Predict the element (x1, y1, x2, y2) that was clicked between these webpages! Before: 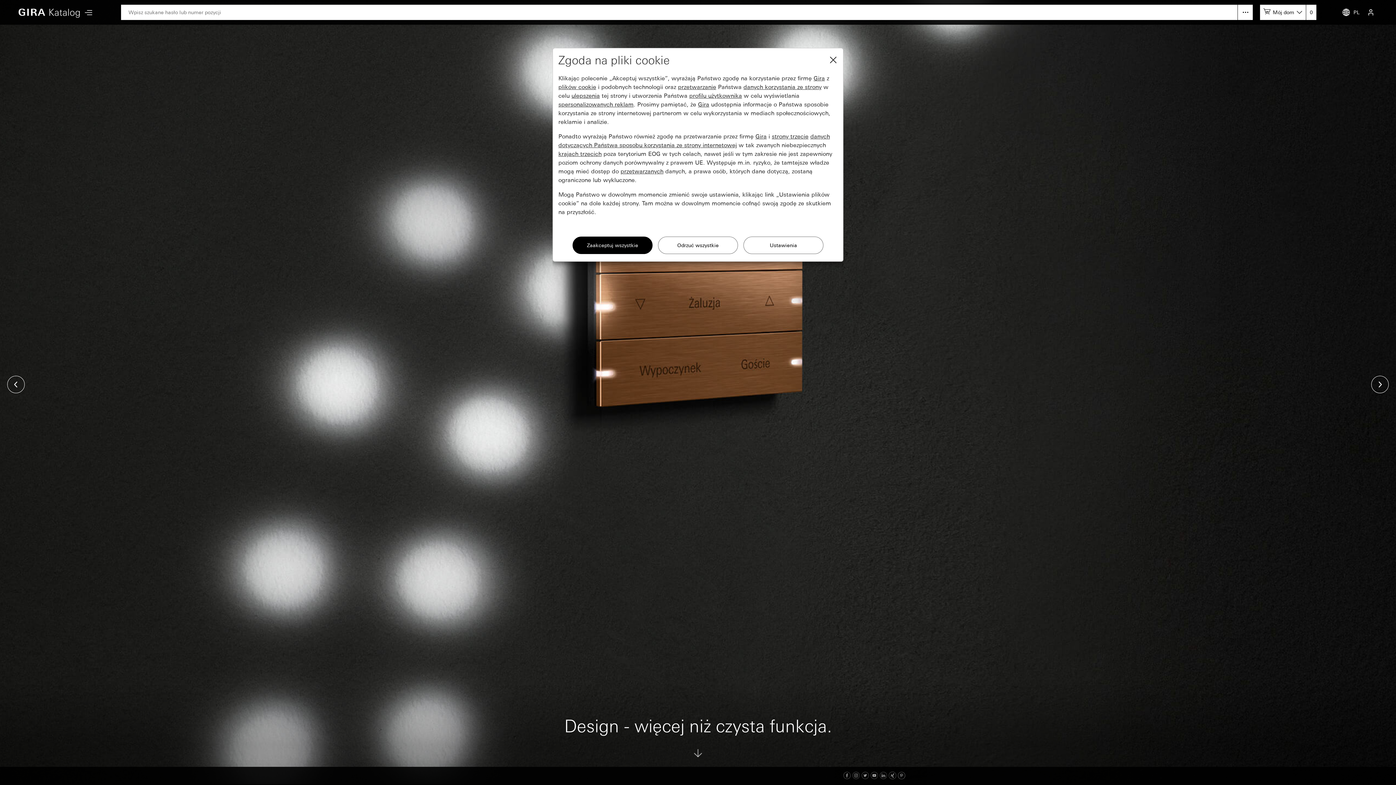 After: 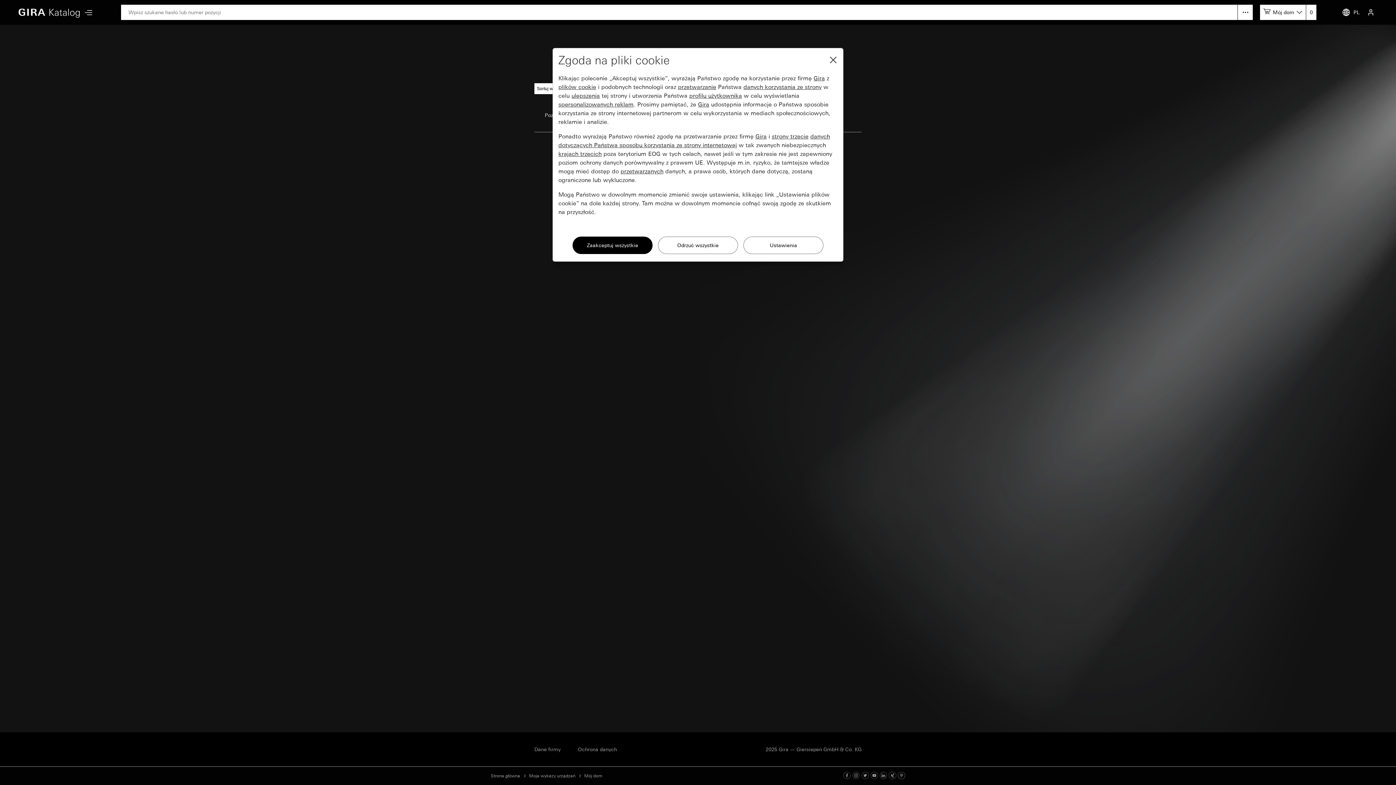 Action: label: 0 bbox: (1306, 4, 1316, 20)